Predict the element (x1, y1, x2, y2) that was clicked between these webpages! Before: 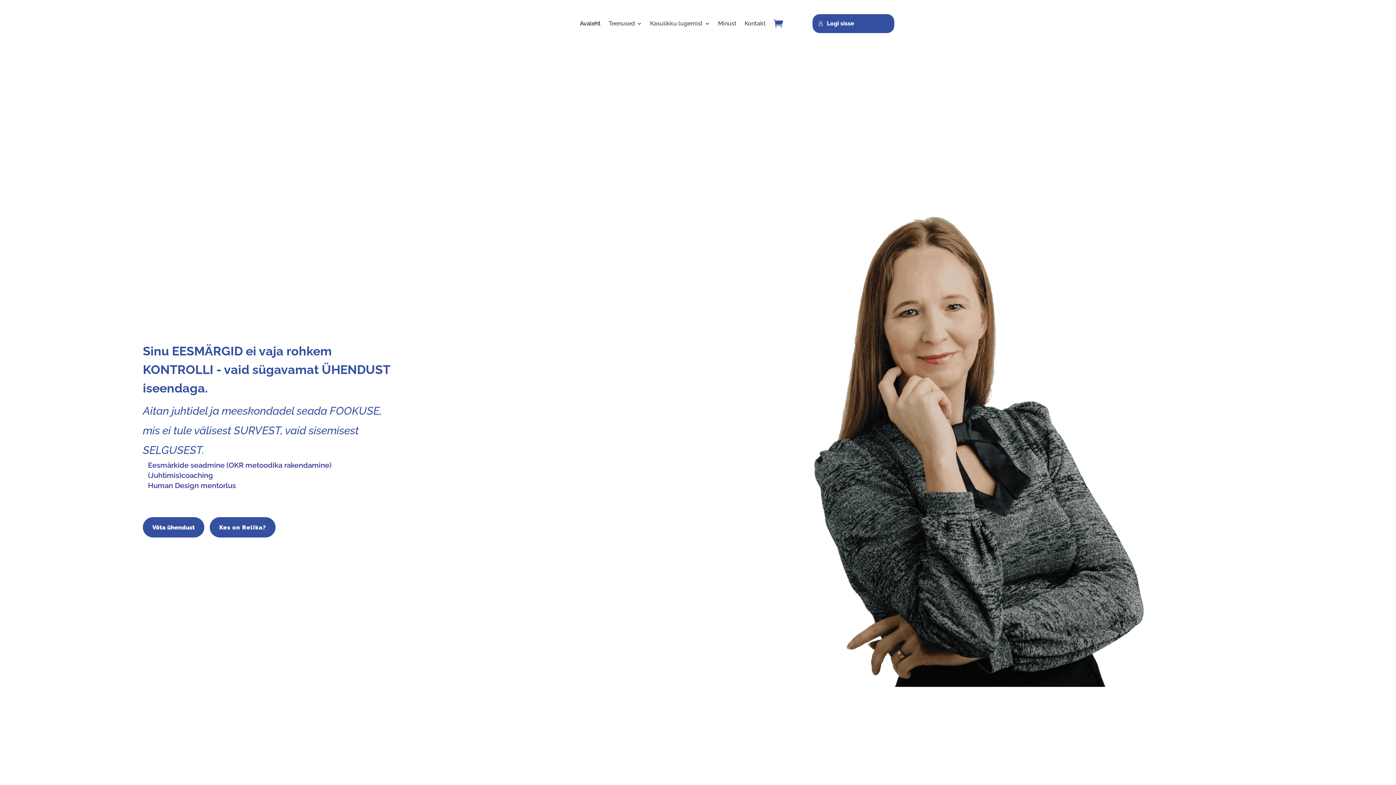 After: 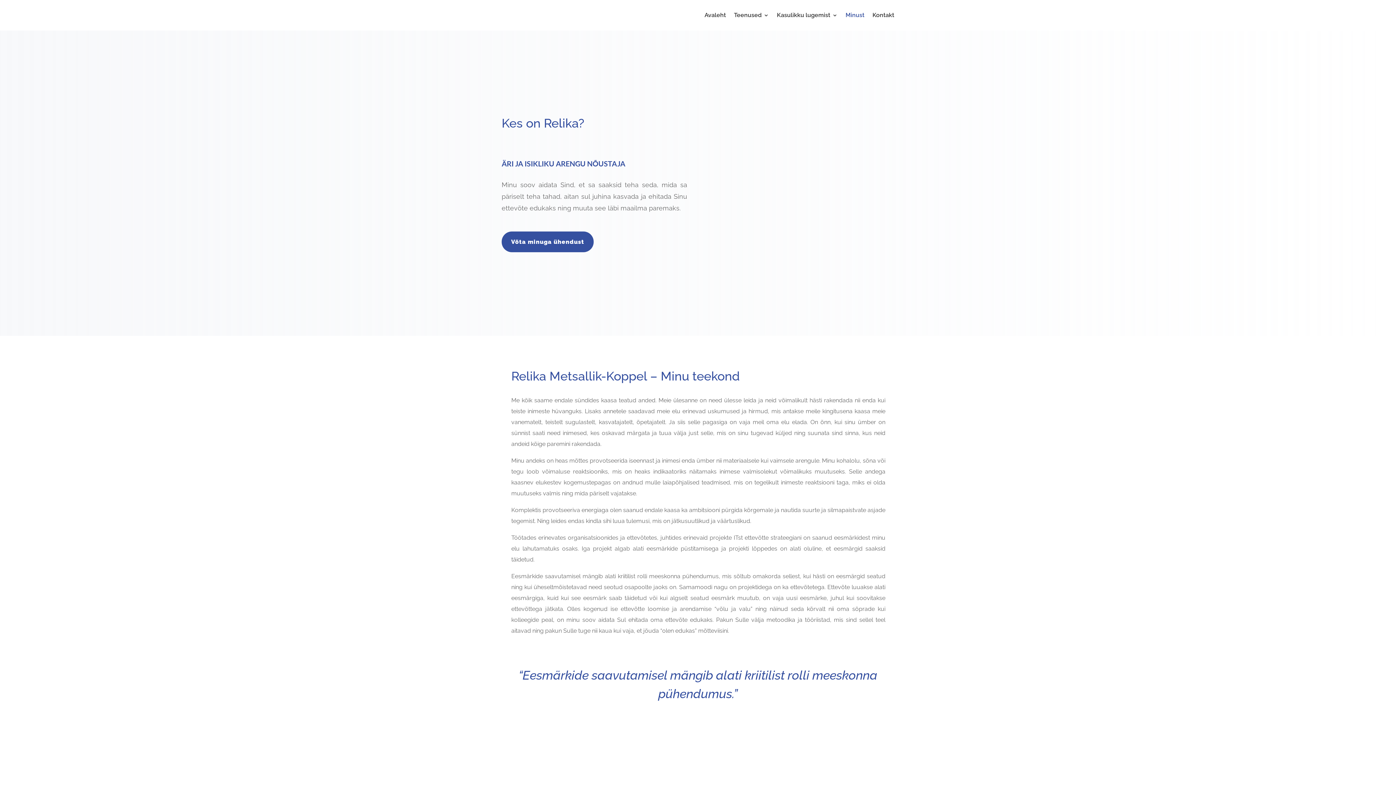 Action: label: Kes on Relika? bbox: (209, 517, 275, 537)